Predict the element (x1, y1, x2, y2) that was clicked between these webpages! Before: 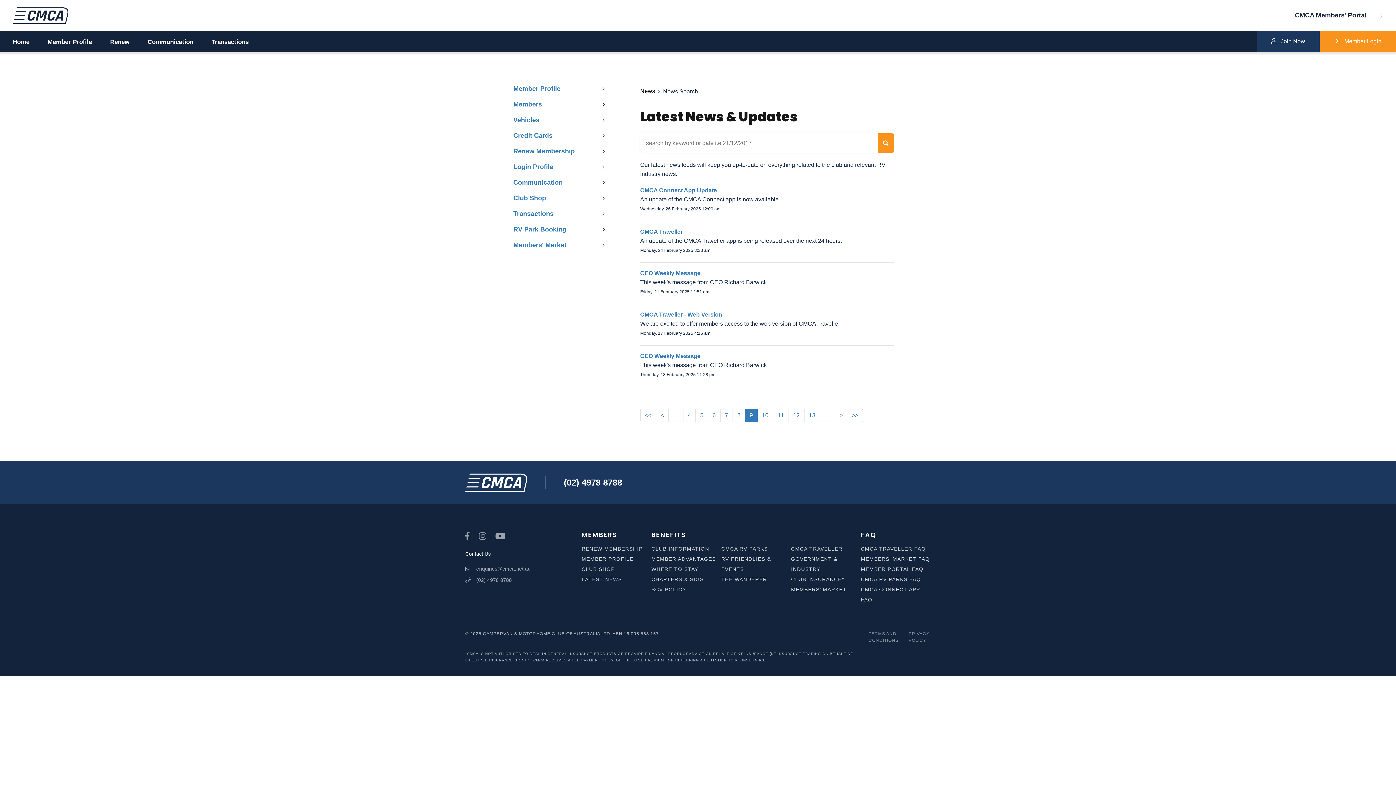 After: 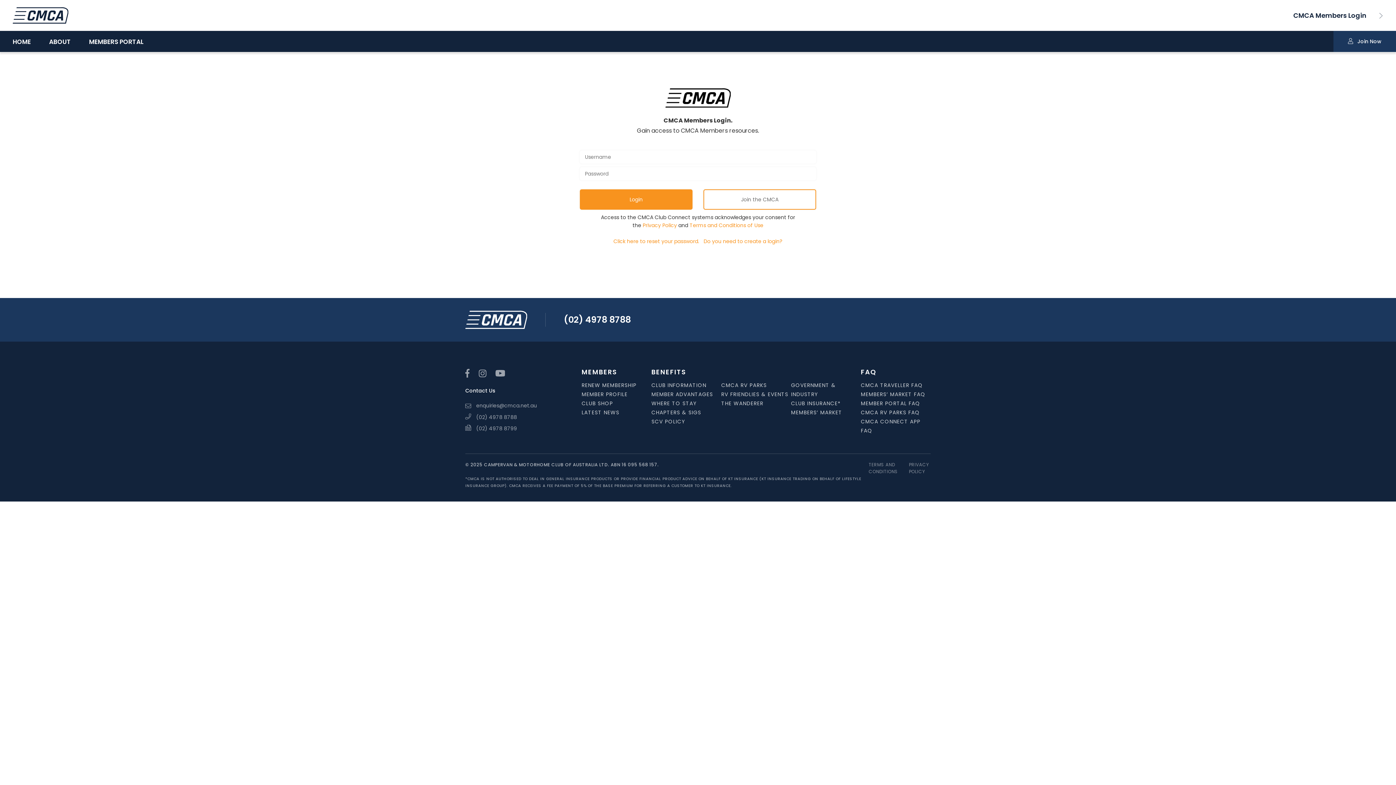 Action: label: Members' Market bbox: (508, 237, 612, 253)